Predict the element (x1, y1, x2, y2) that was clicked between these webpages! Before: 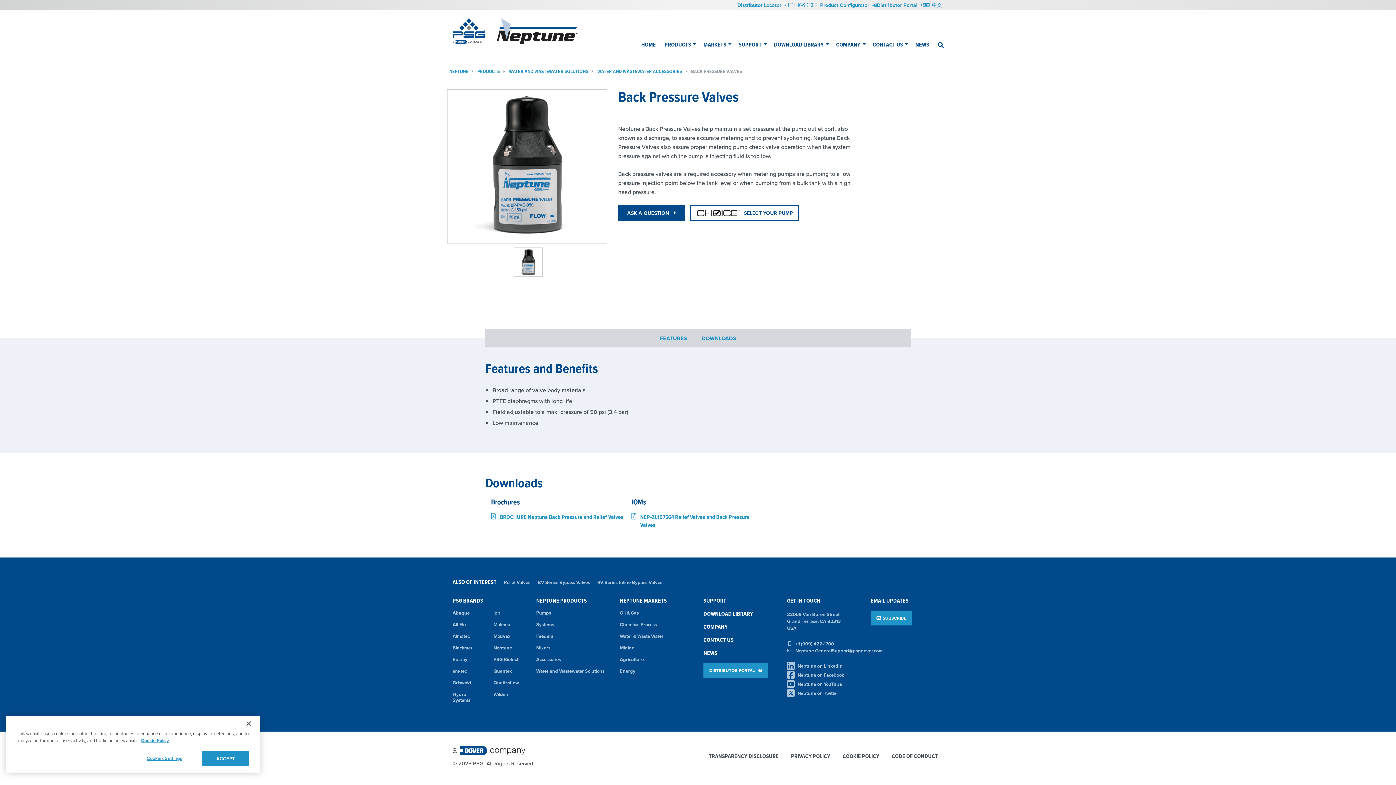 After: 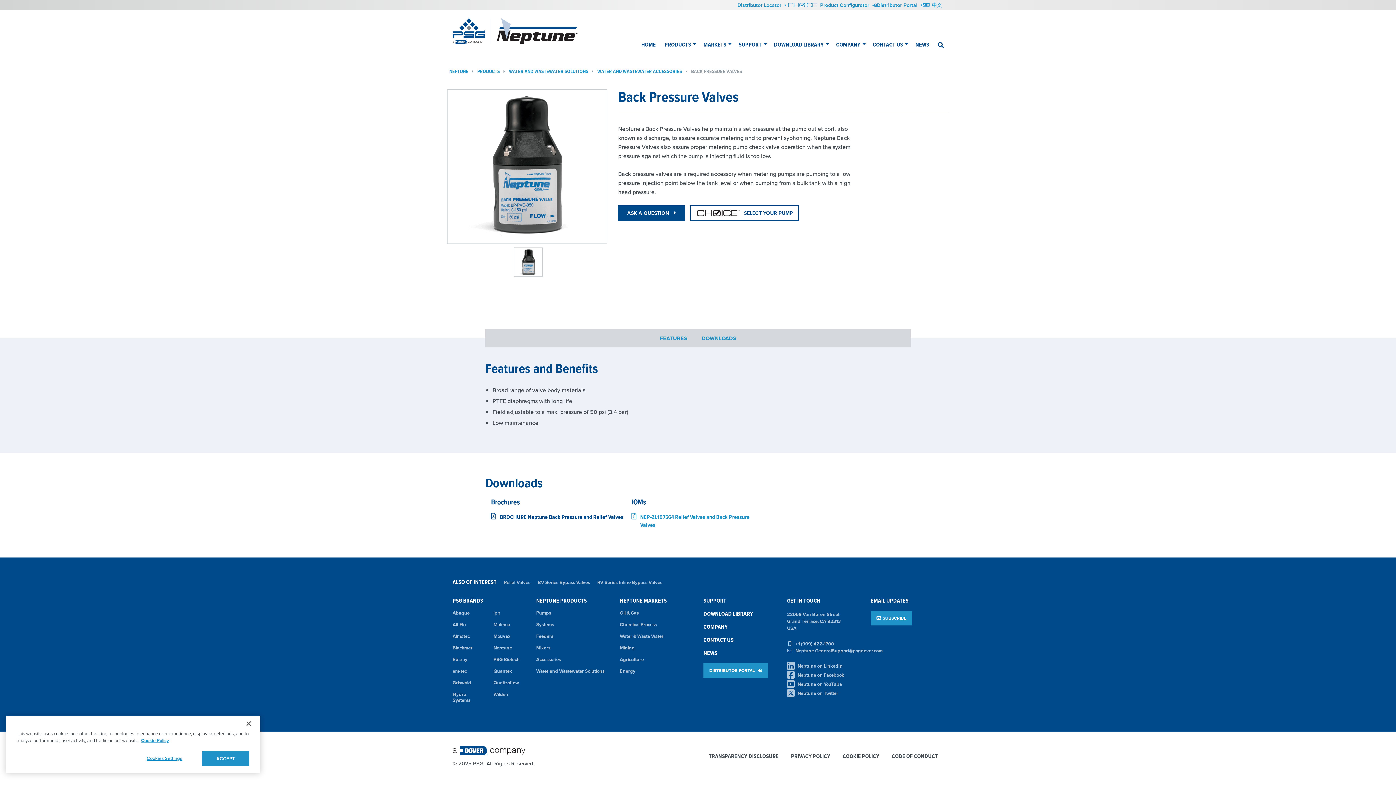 Action: label: BROCHURE Neptune Back Pressure and Relief Valves bbox: (491, 512, 623, 522)